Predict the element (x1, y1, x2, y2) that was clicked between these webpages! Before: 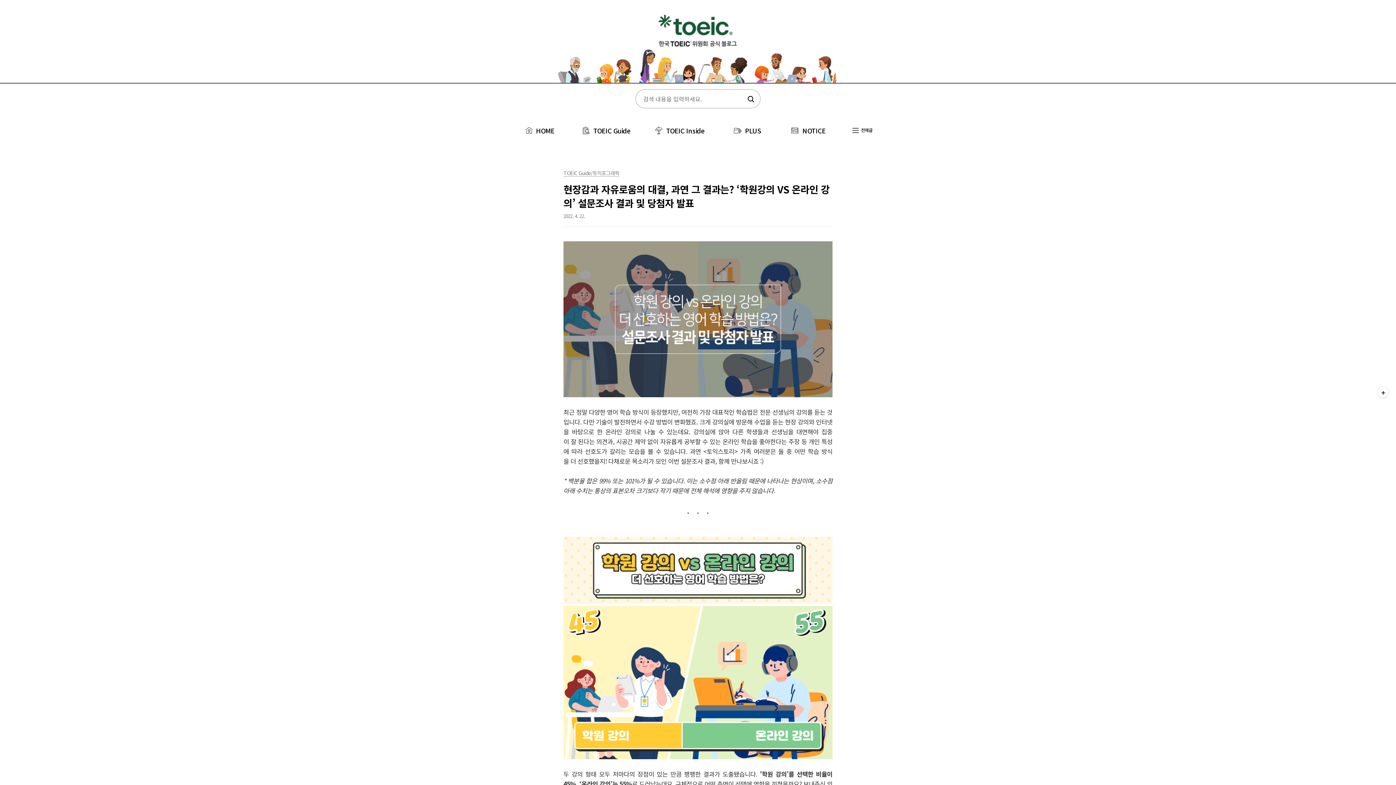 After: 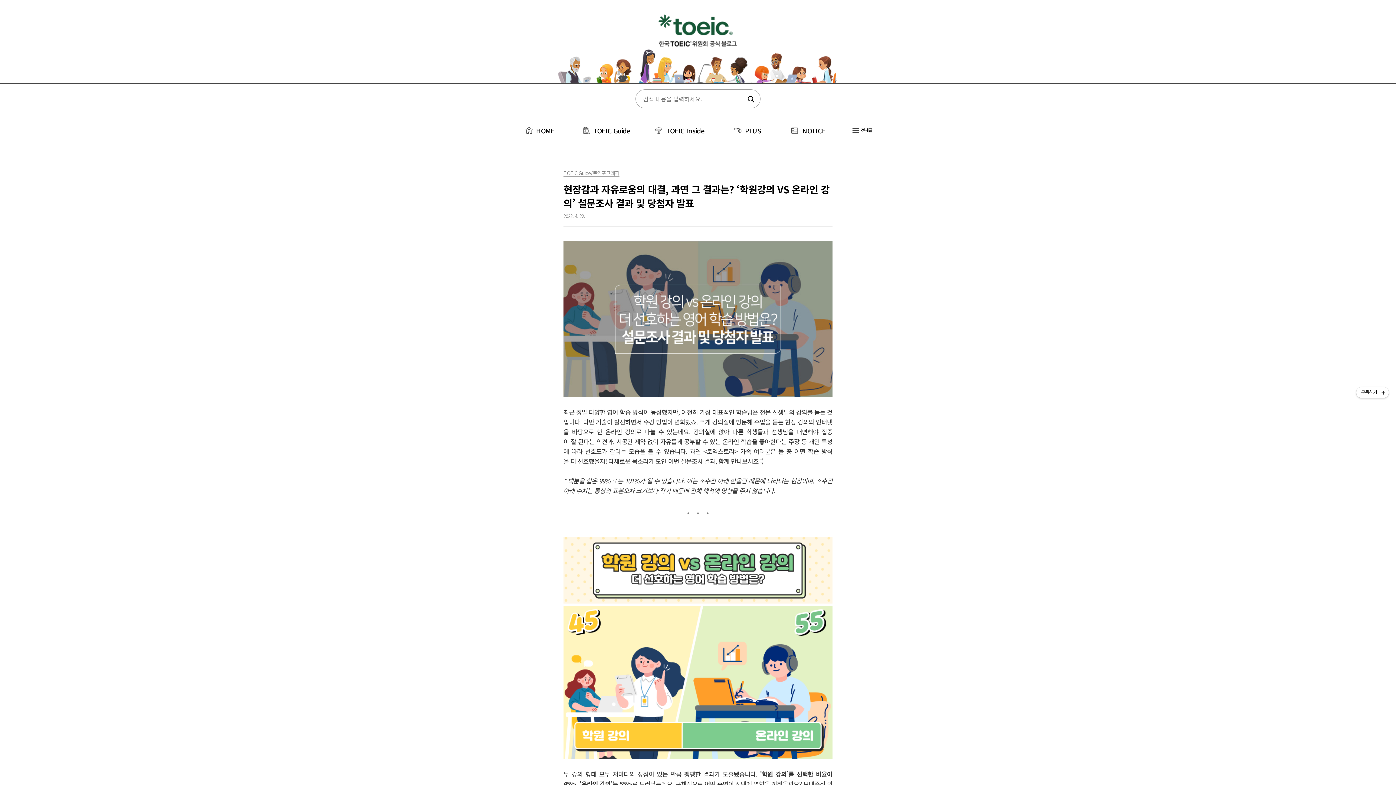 Action: label: 구독하기 bbox: (1378, 387, 1389, 398)